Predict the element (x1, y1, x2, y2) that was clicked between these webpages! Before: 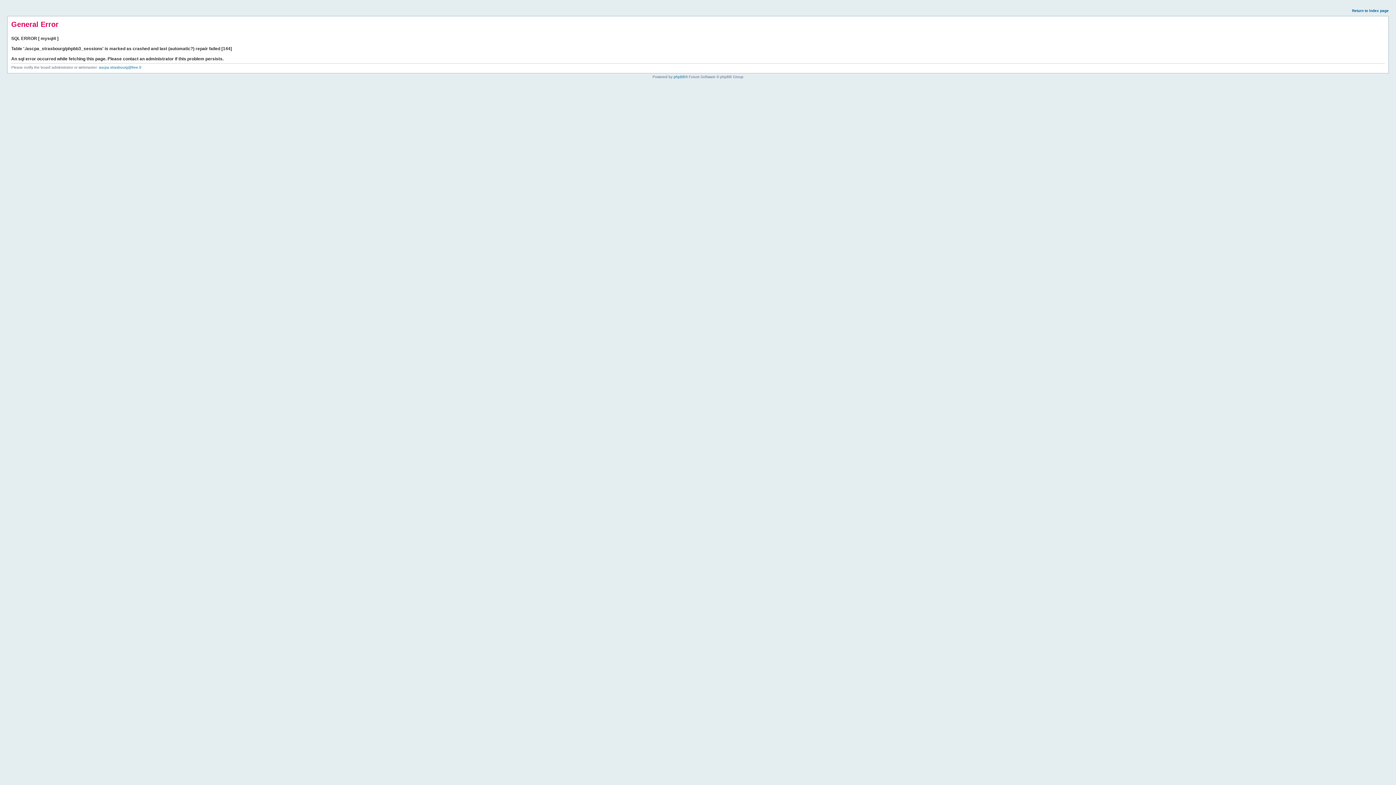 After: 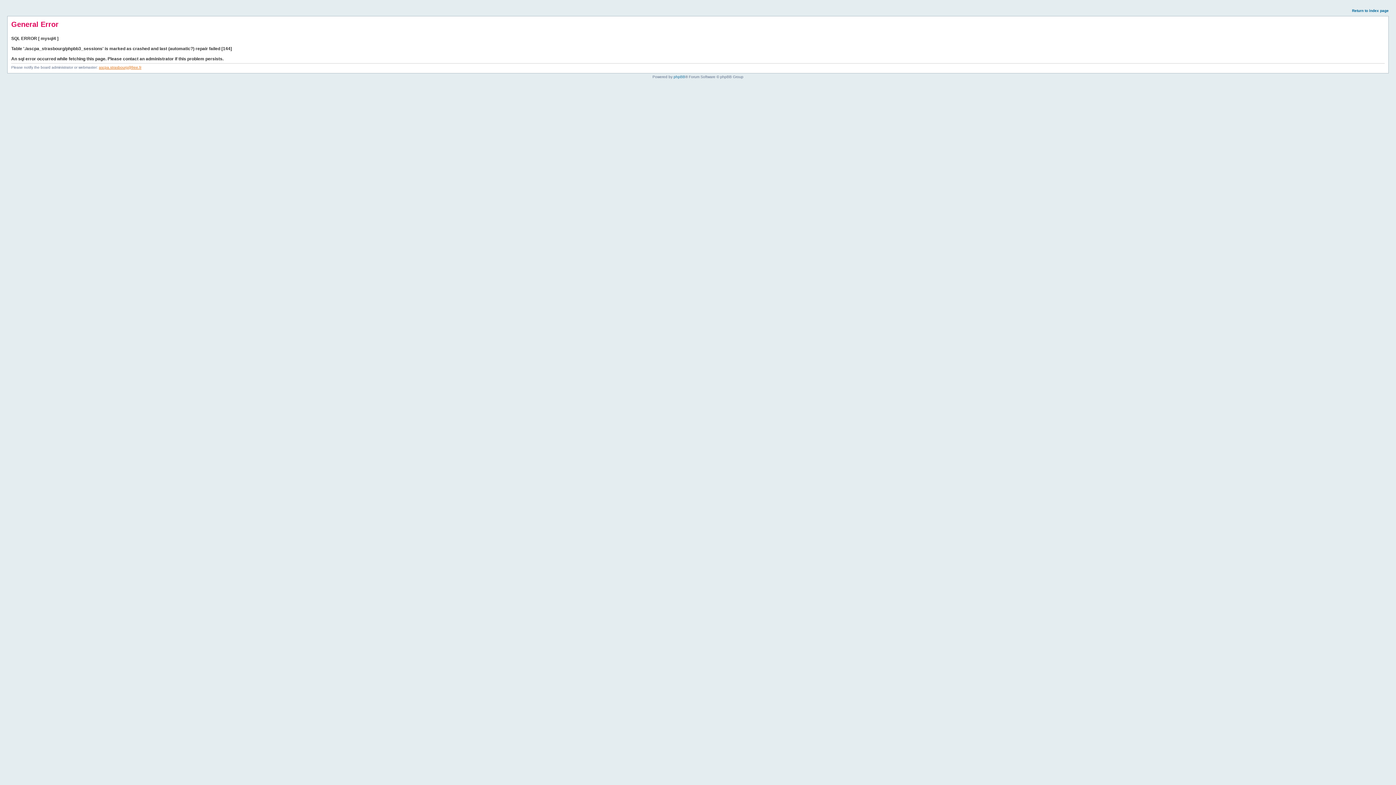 Action: label: ascpa.strasbourg@free.fr bbox: (98, 65, 141, 69)